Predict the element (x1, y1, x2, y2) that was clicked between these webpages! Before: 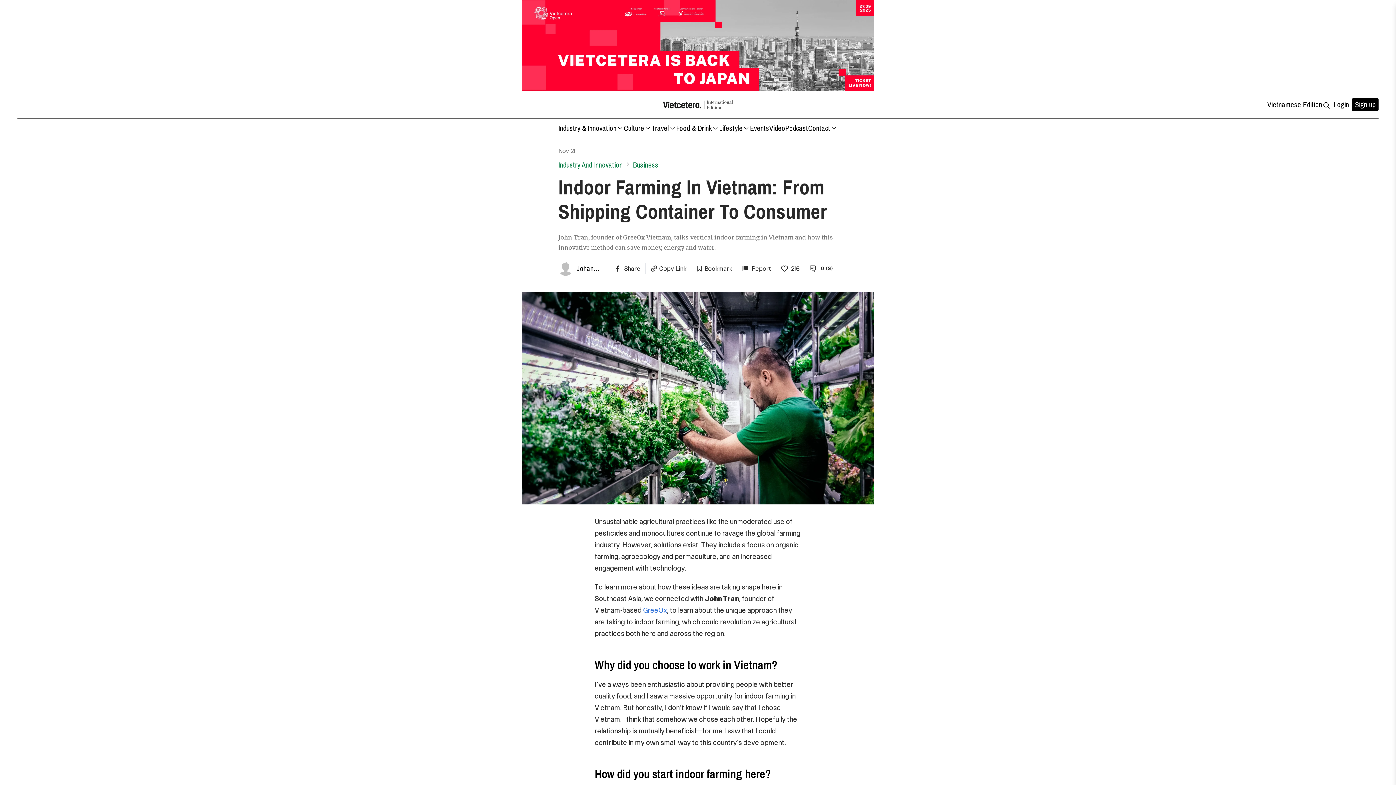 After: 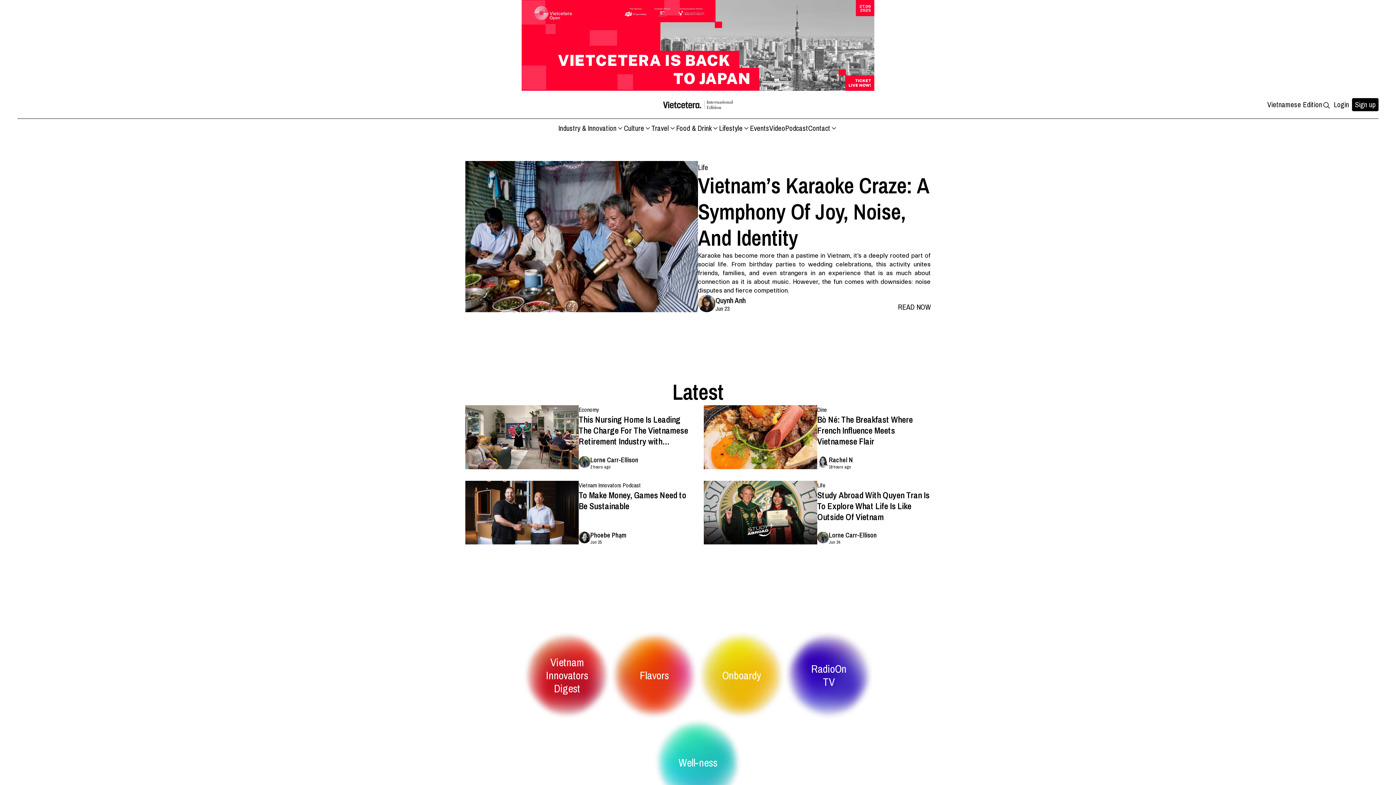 Action: bbox: (663, 100, 733, 109)